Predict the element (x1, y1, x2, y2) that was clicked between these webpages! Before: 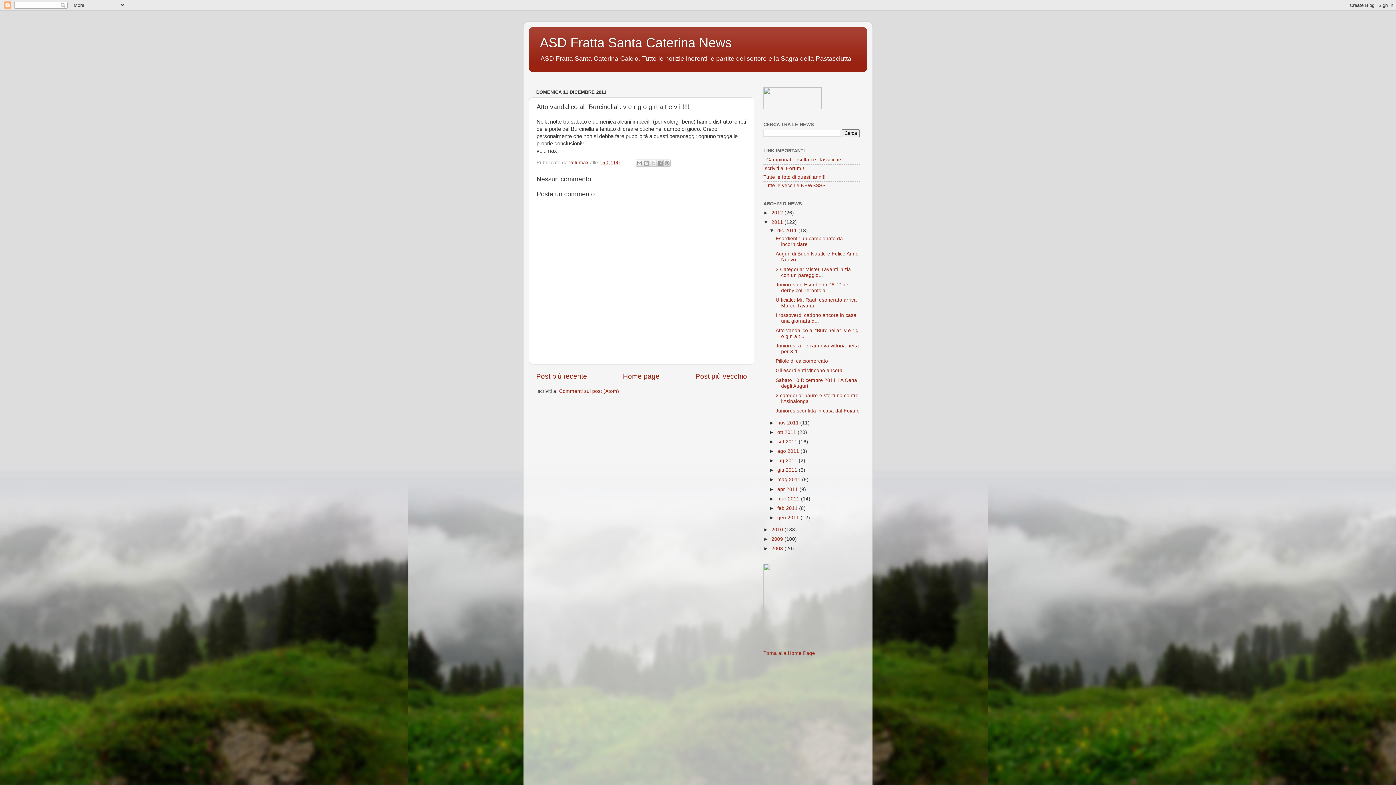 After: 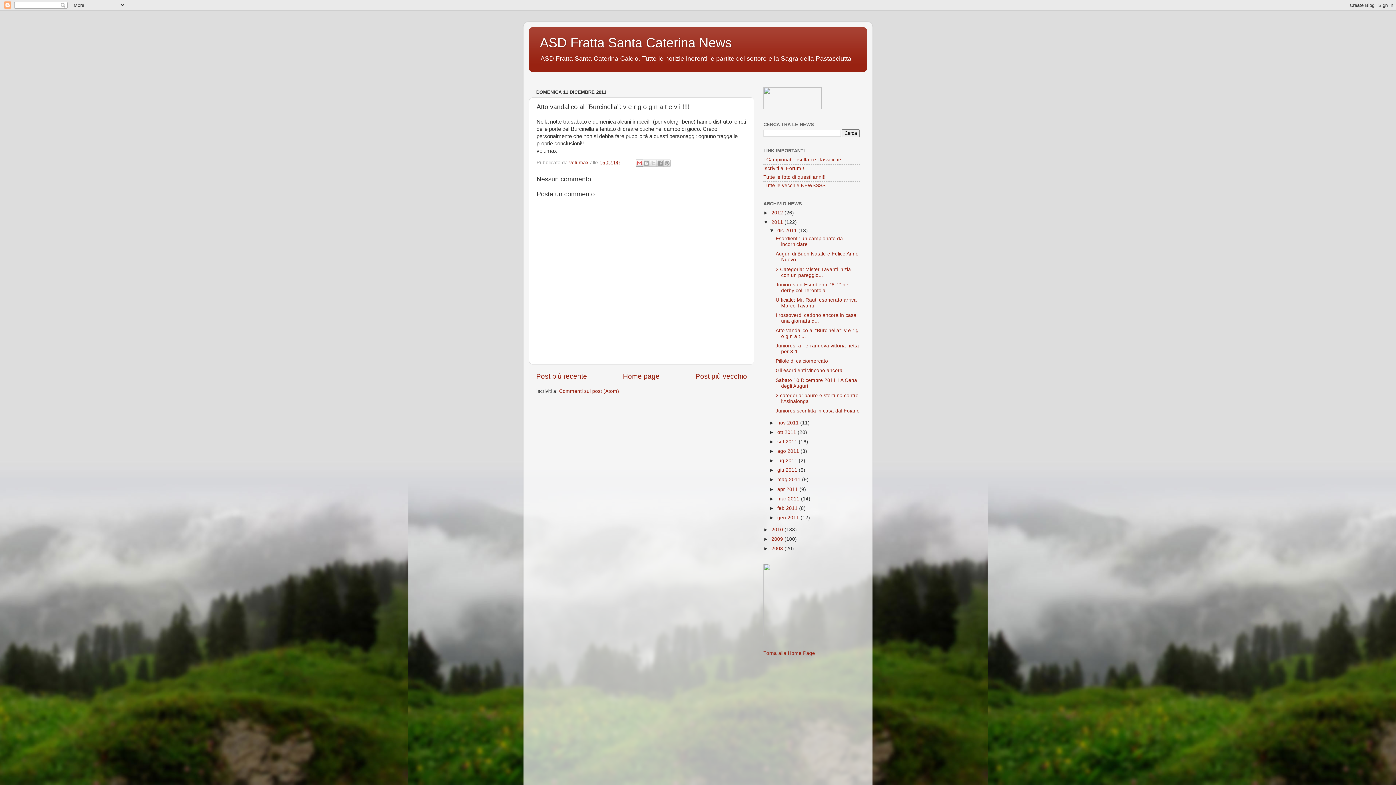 Action: bbox: (635, 159, 643, 166) label: Invia tramite email